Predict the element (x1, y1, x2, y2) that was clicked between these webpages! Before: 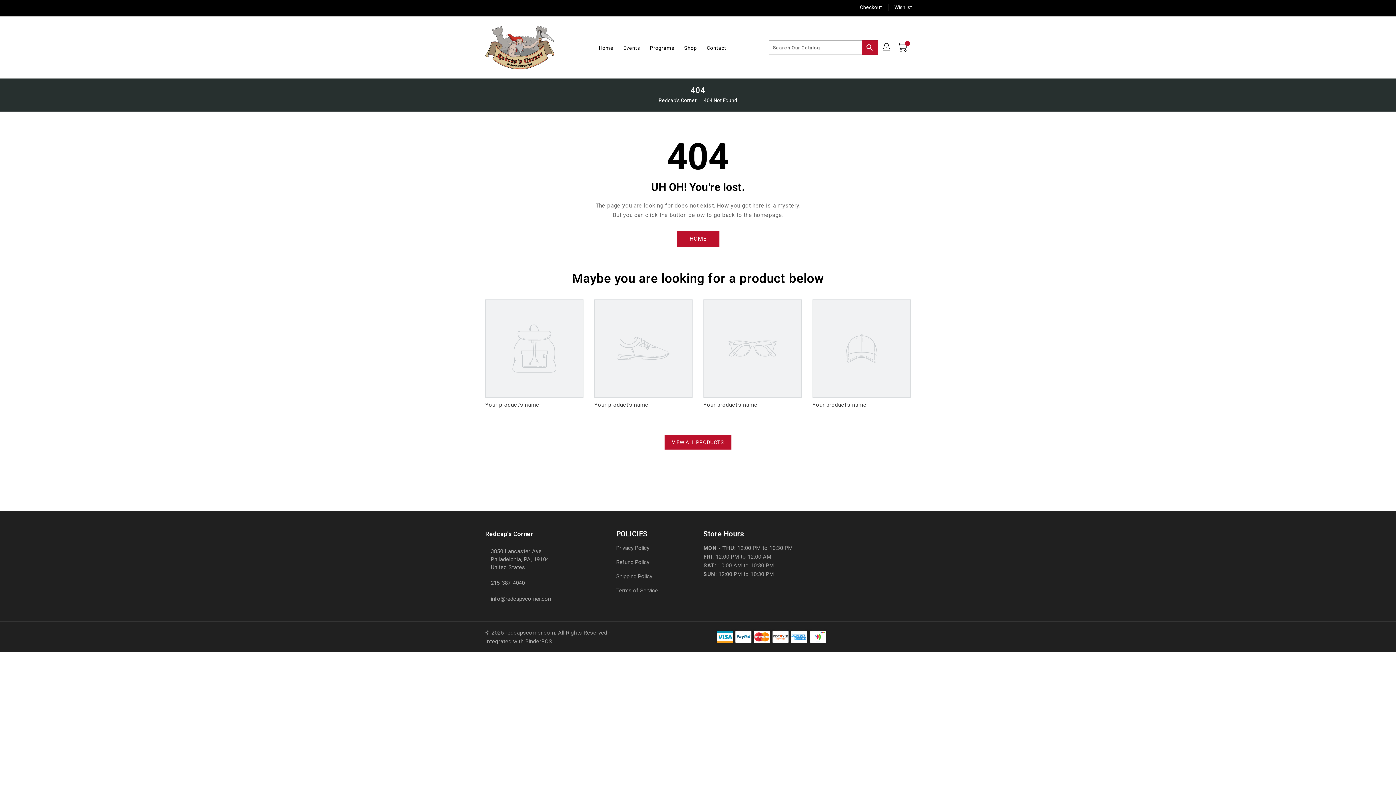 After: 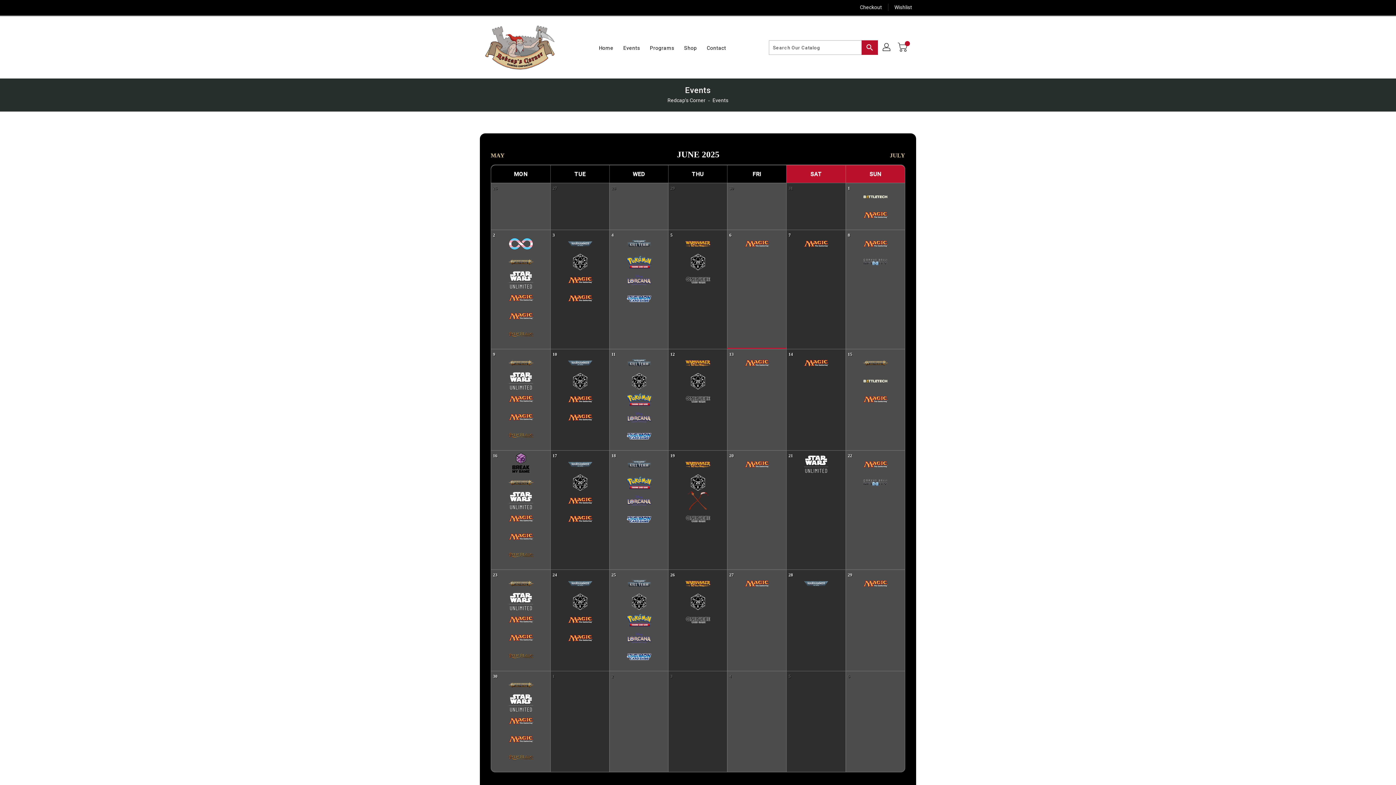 Action: label: Events bbox: (619, 40, 644, 55)